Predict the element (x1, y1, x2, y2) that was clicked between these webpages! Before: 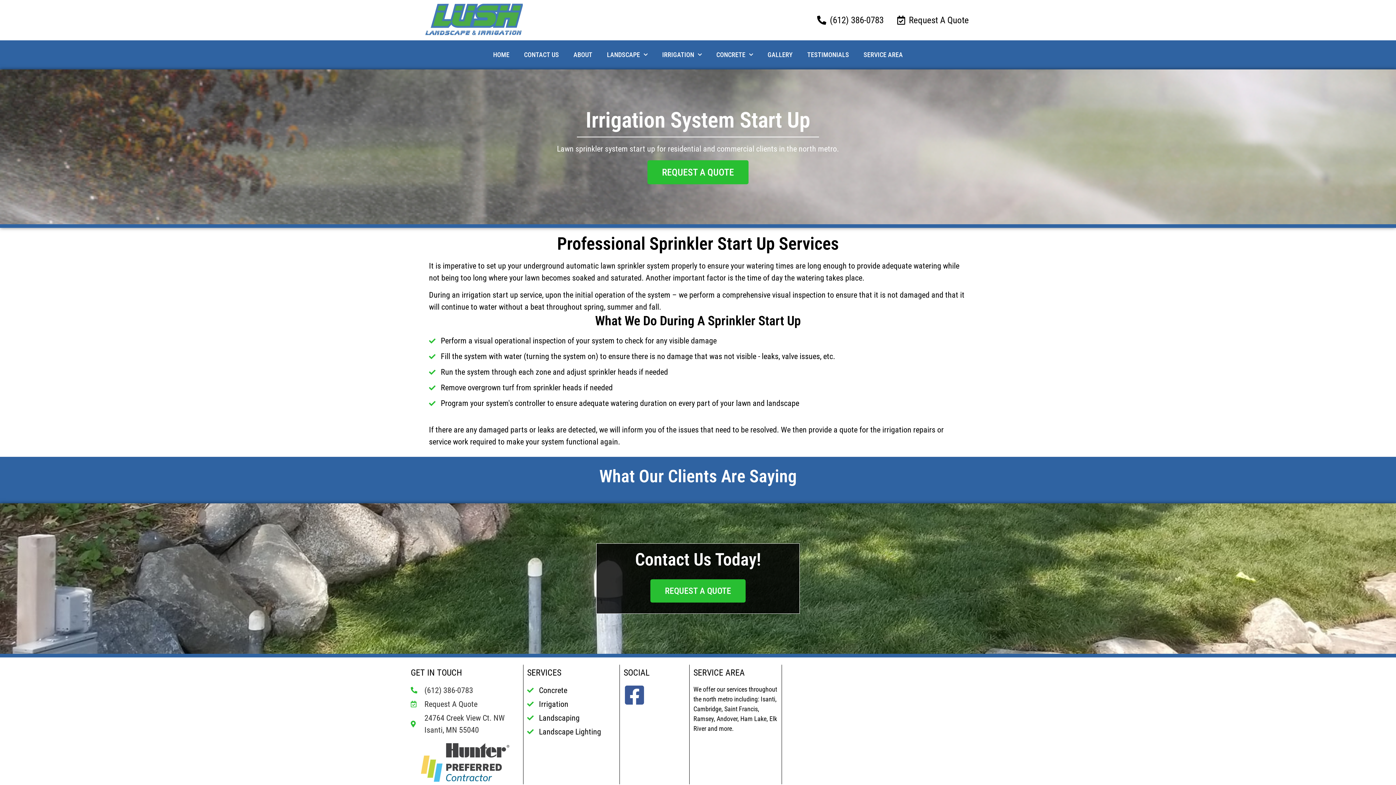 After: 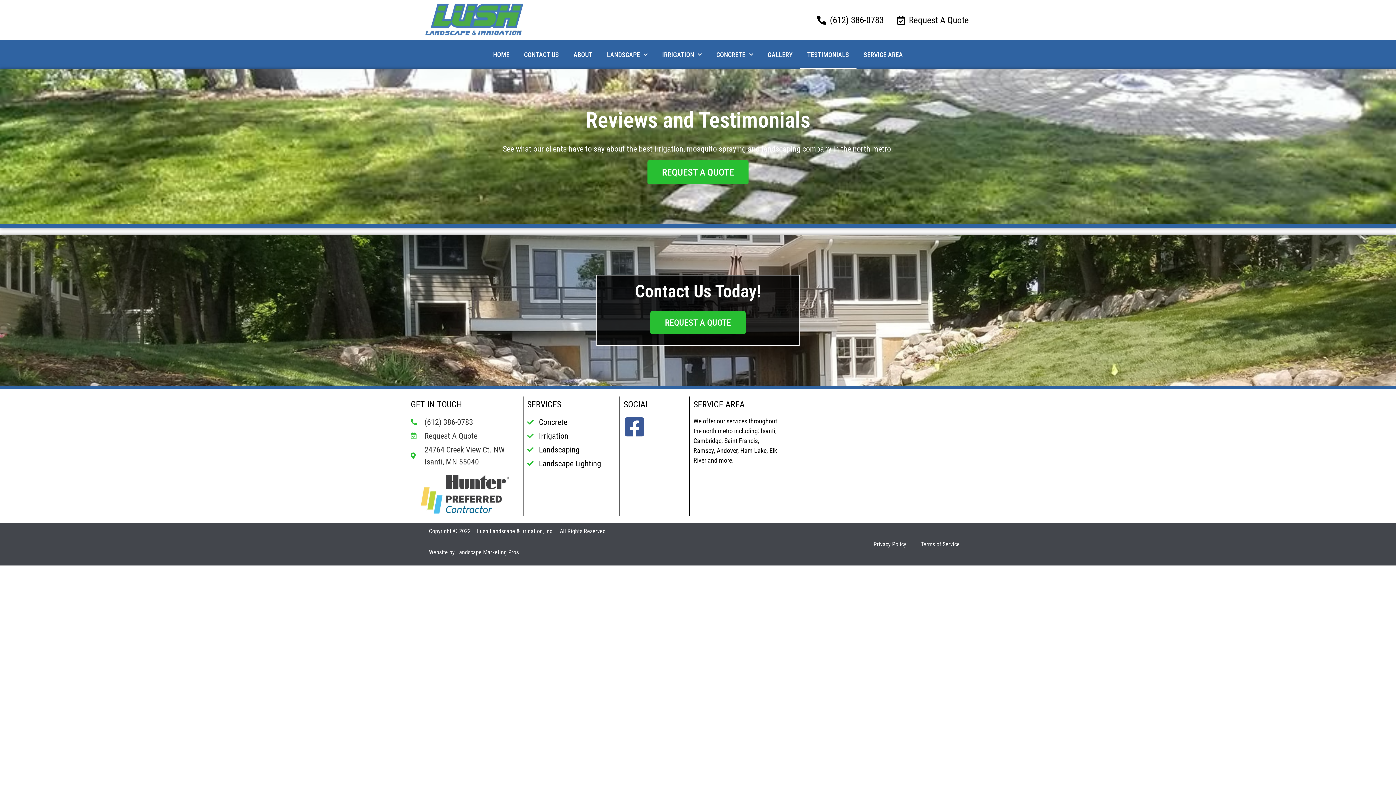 Action: label: TESTIMONIALS bbox: (800, 40, 856, 69)